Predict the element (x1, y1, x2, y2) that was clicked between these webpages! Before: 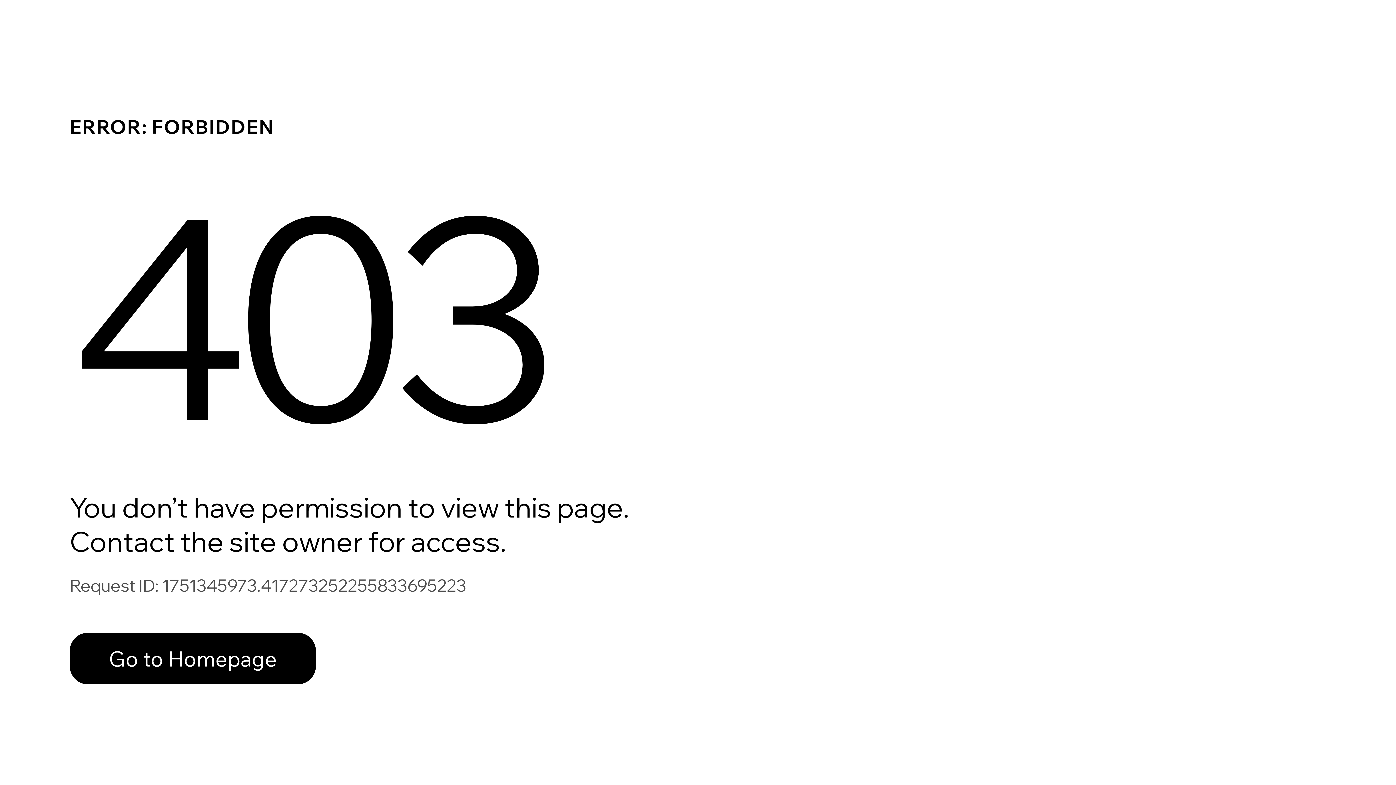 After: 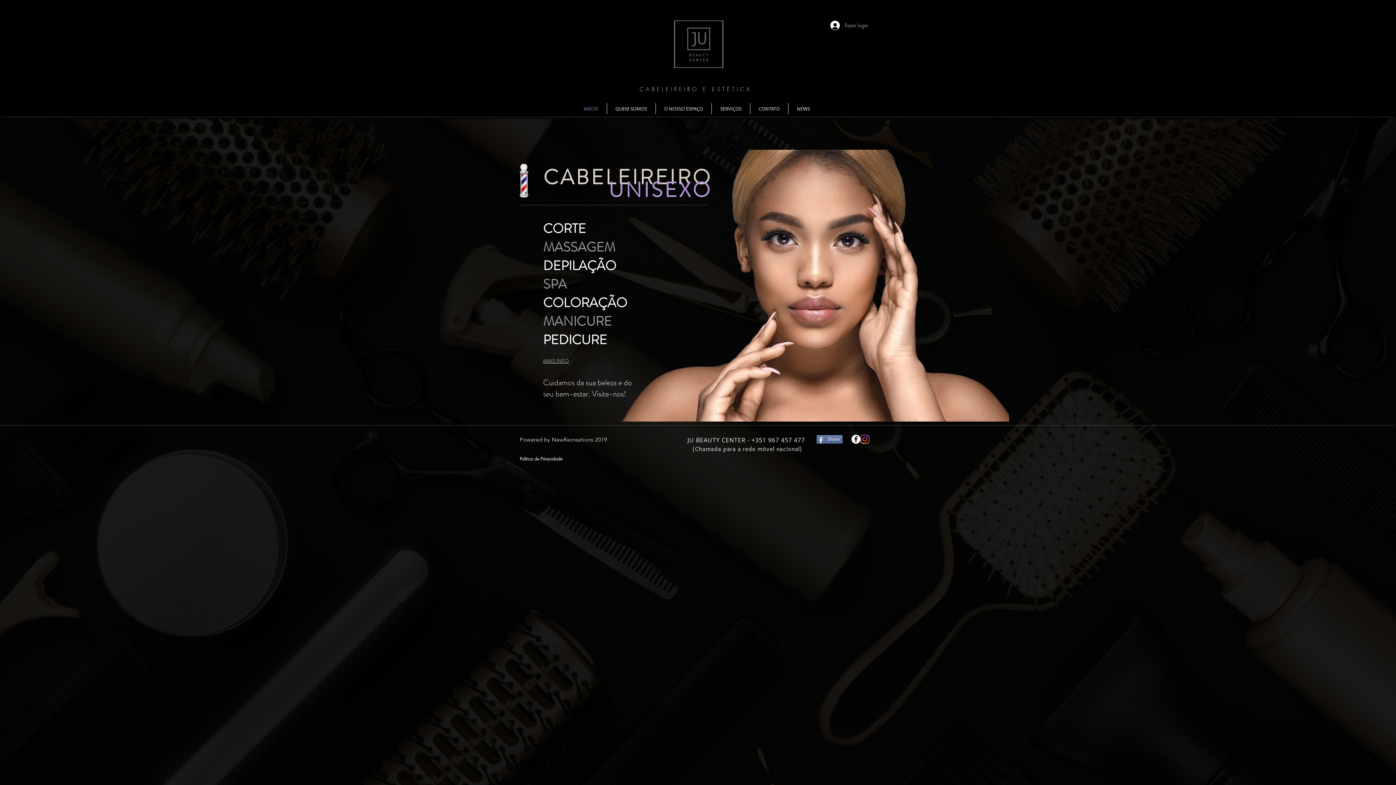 Action: bbox: (69, 617, 768, 694) label: Go to Homepage